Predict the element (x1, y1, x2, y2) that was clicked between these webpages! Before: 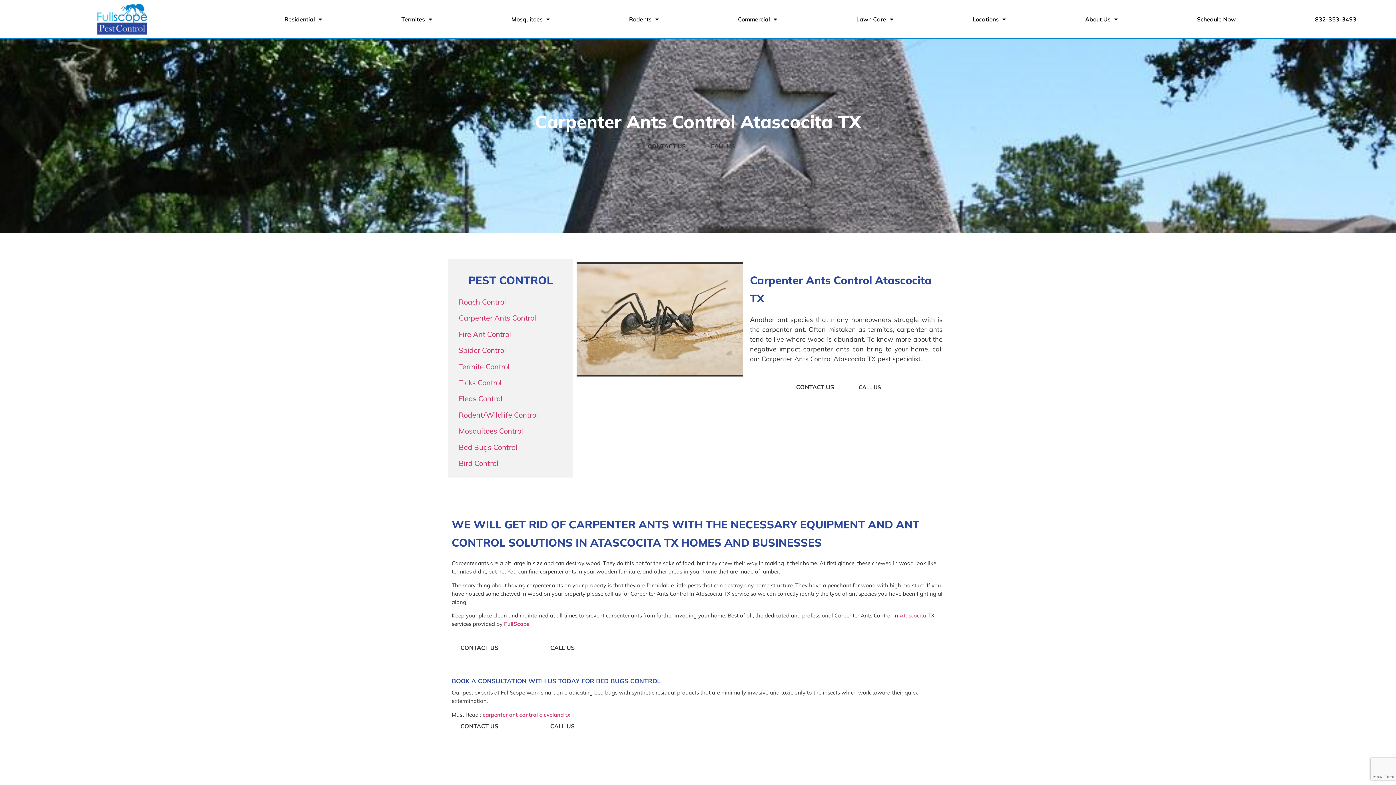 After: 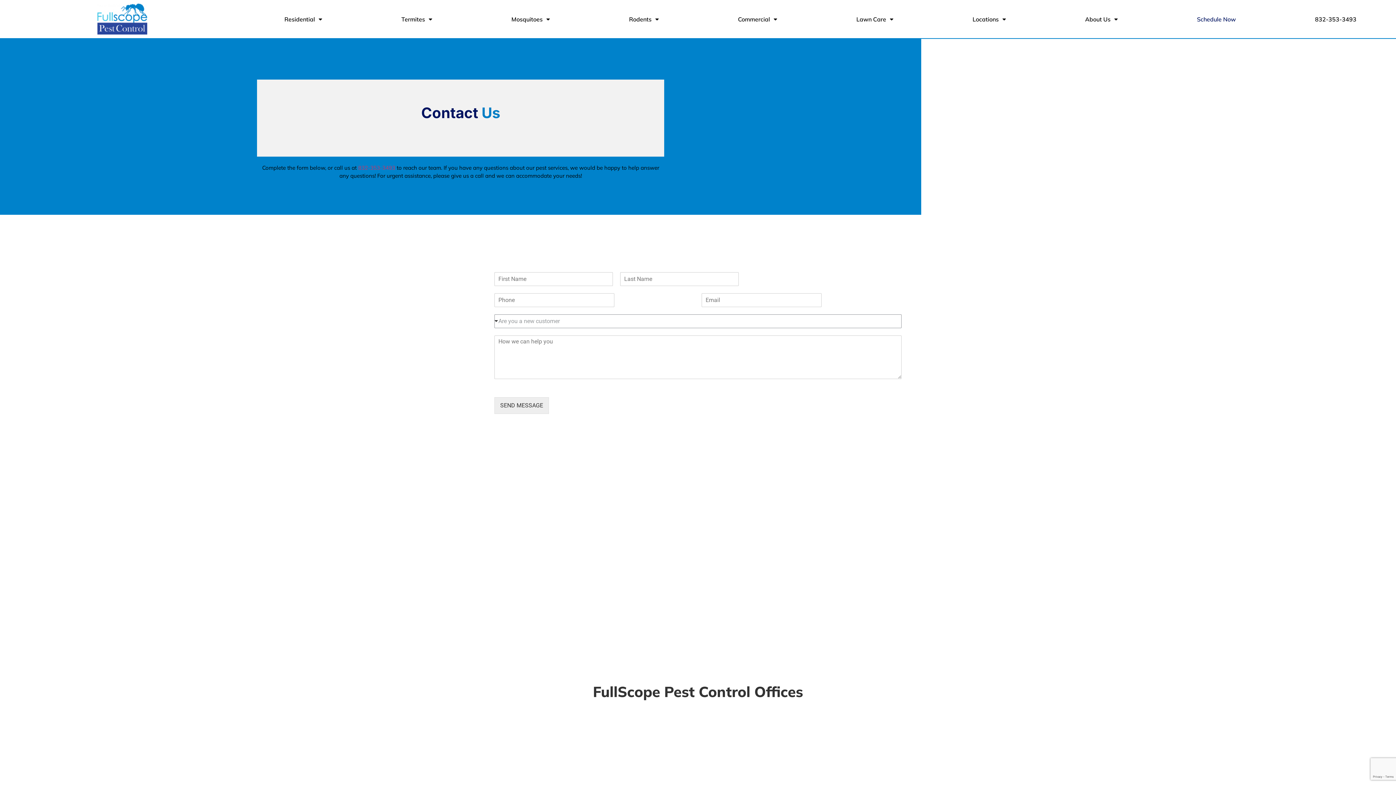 Action: label: CONTACT US bbox: (787, 380, 842, 394)